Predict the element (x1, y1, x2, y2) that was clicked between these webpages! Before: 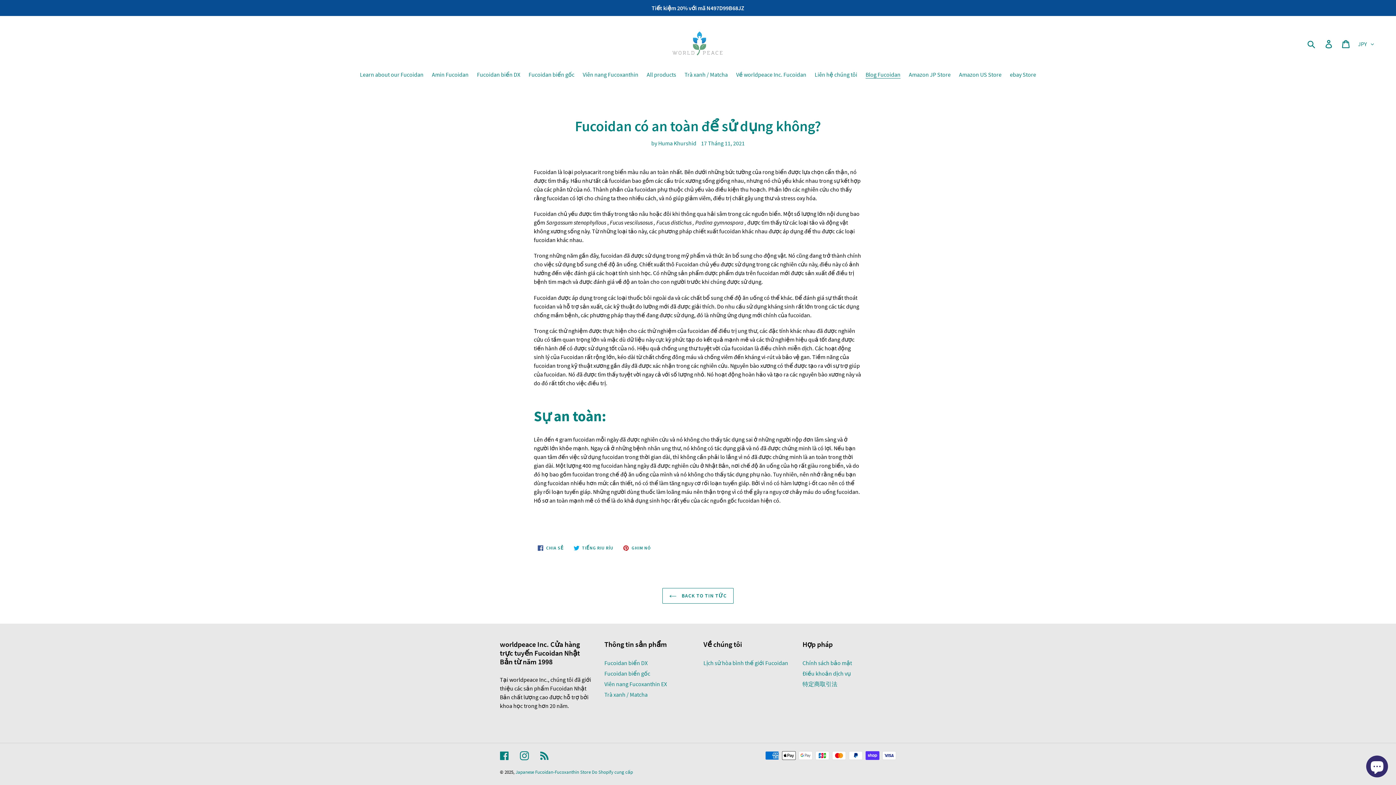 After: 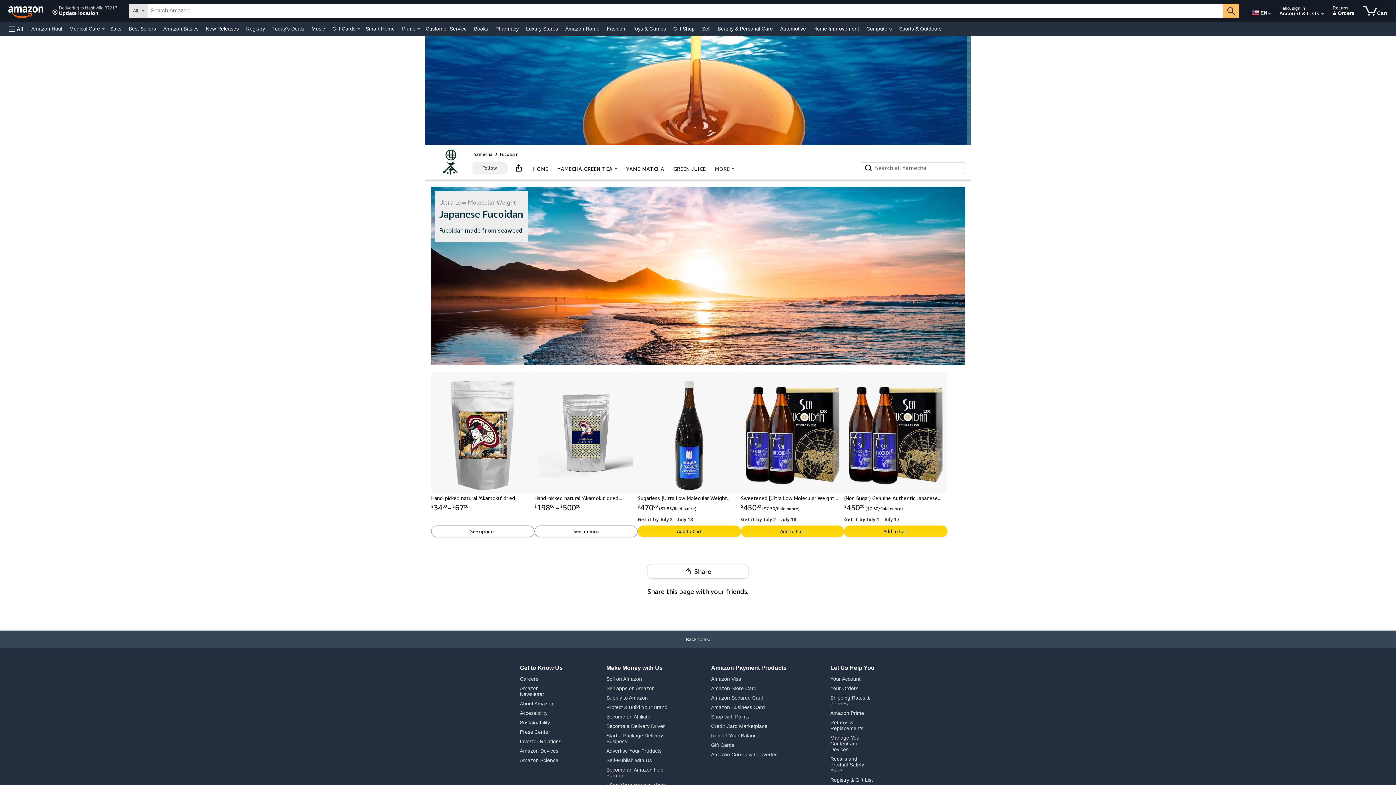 Action: label: Amazon US Store bbox: (955, 70, 1005, 79)